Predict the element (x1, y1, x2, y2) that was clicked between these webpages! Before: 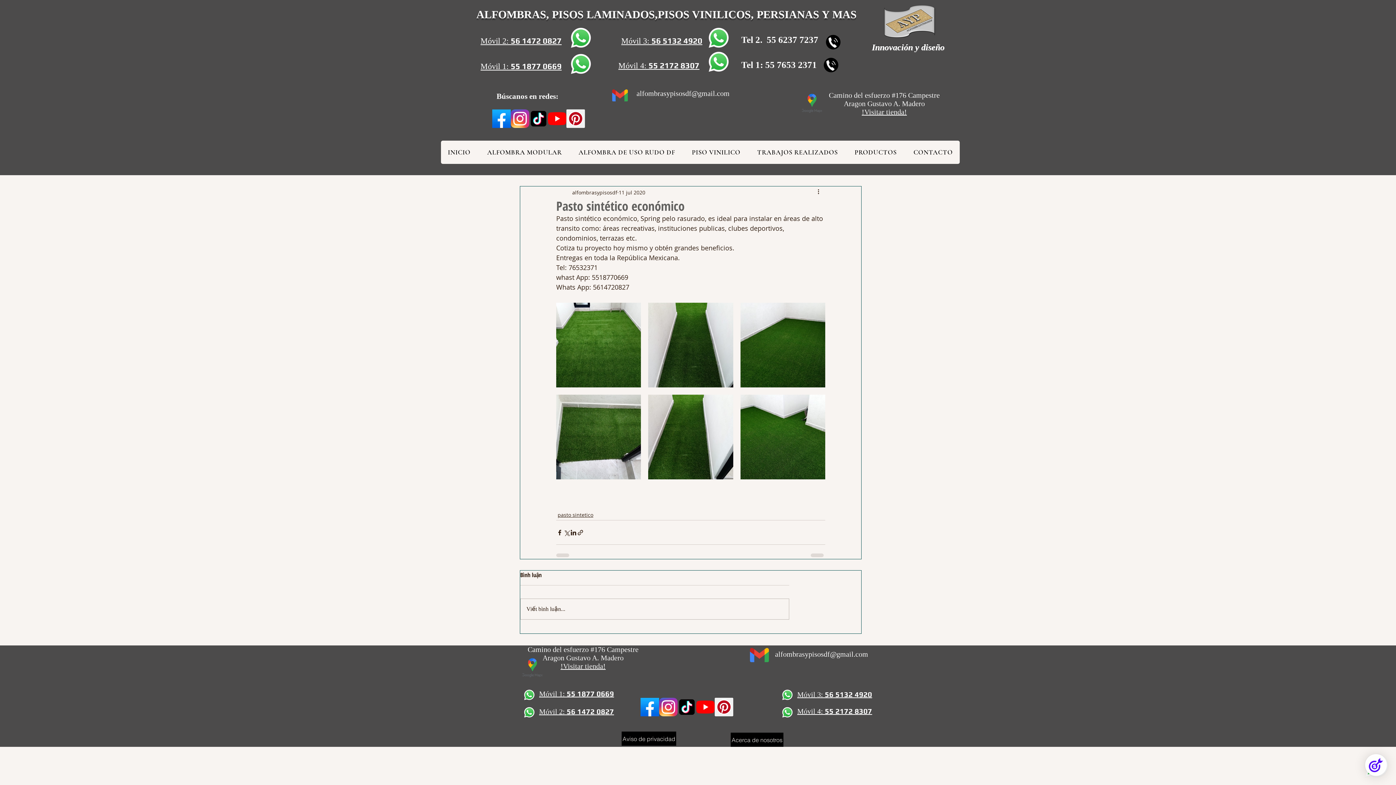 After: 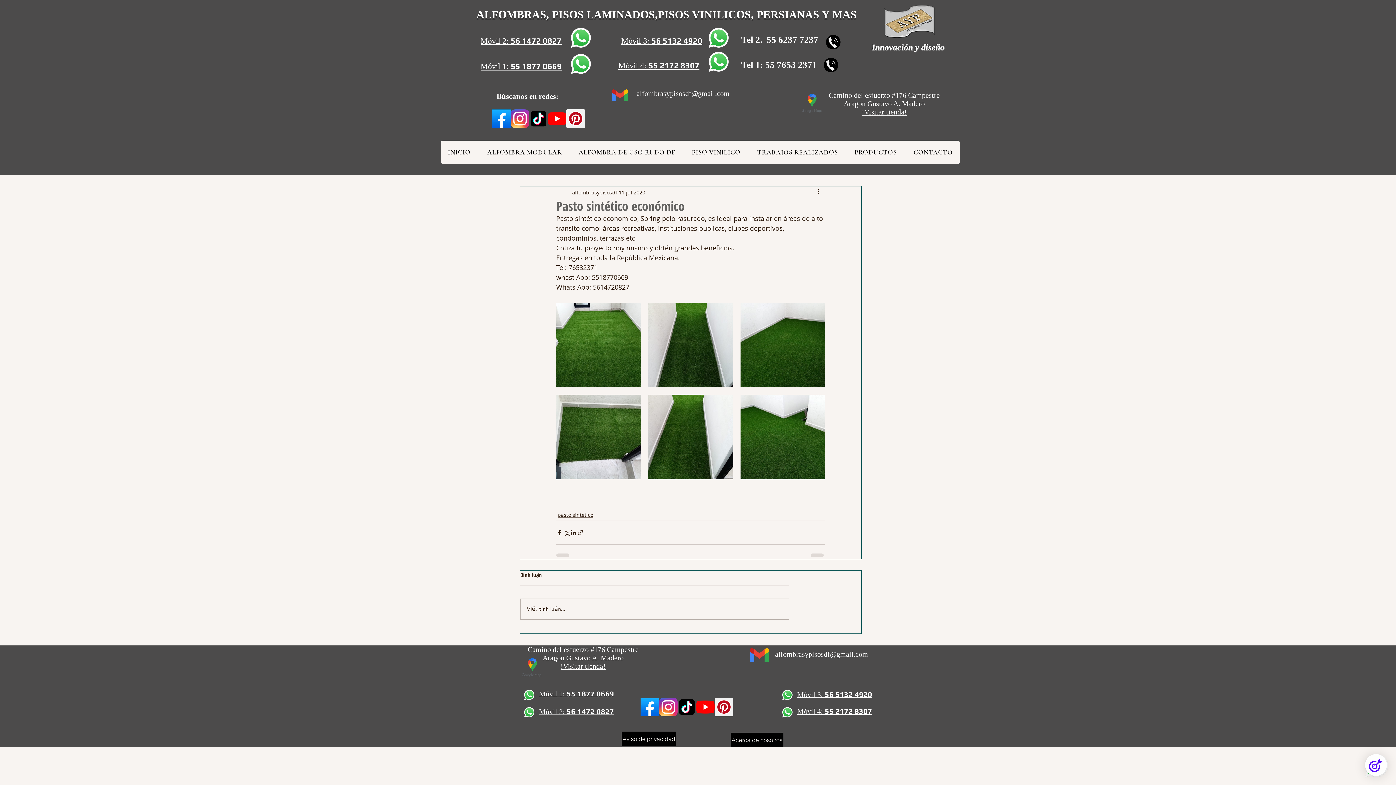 Action: bbox: (824, 34, 842, 49)